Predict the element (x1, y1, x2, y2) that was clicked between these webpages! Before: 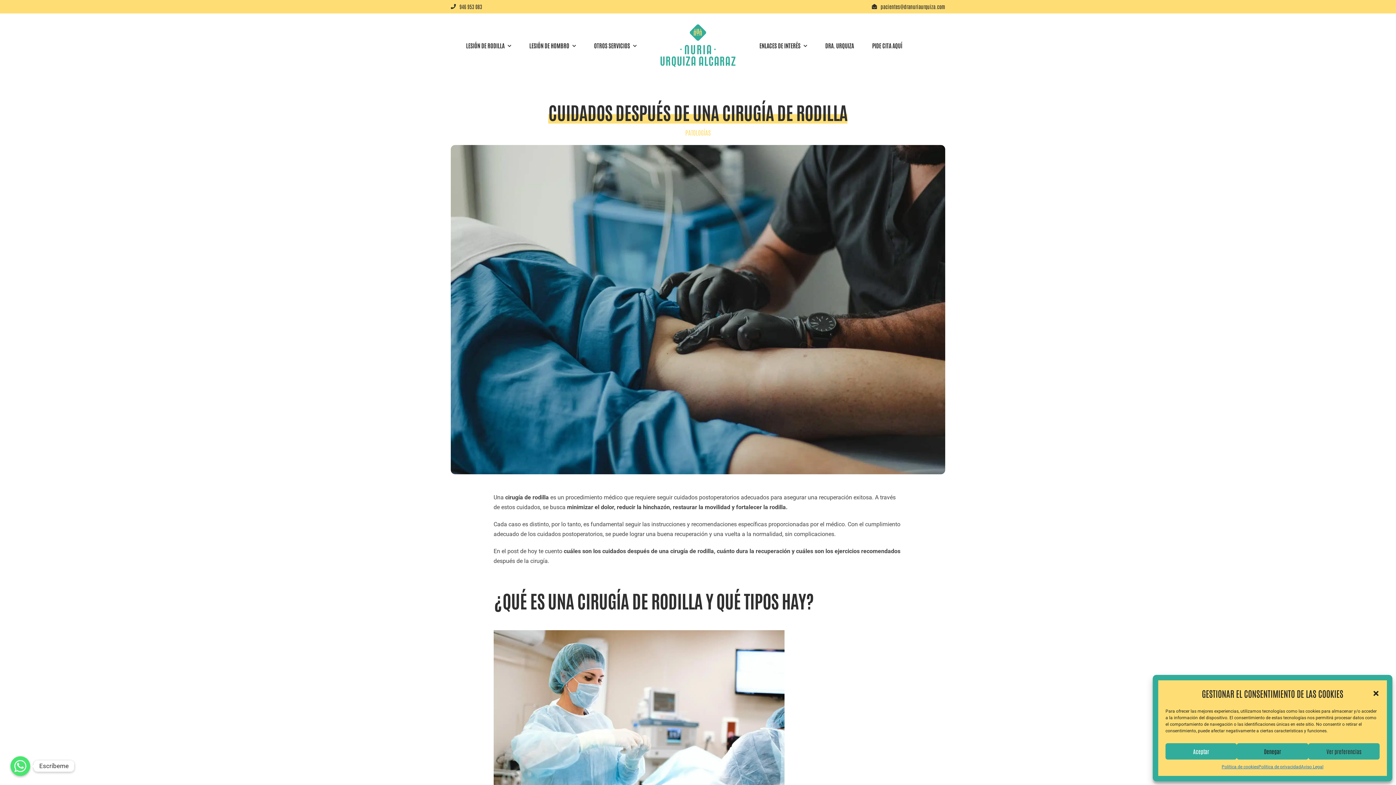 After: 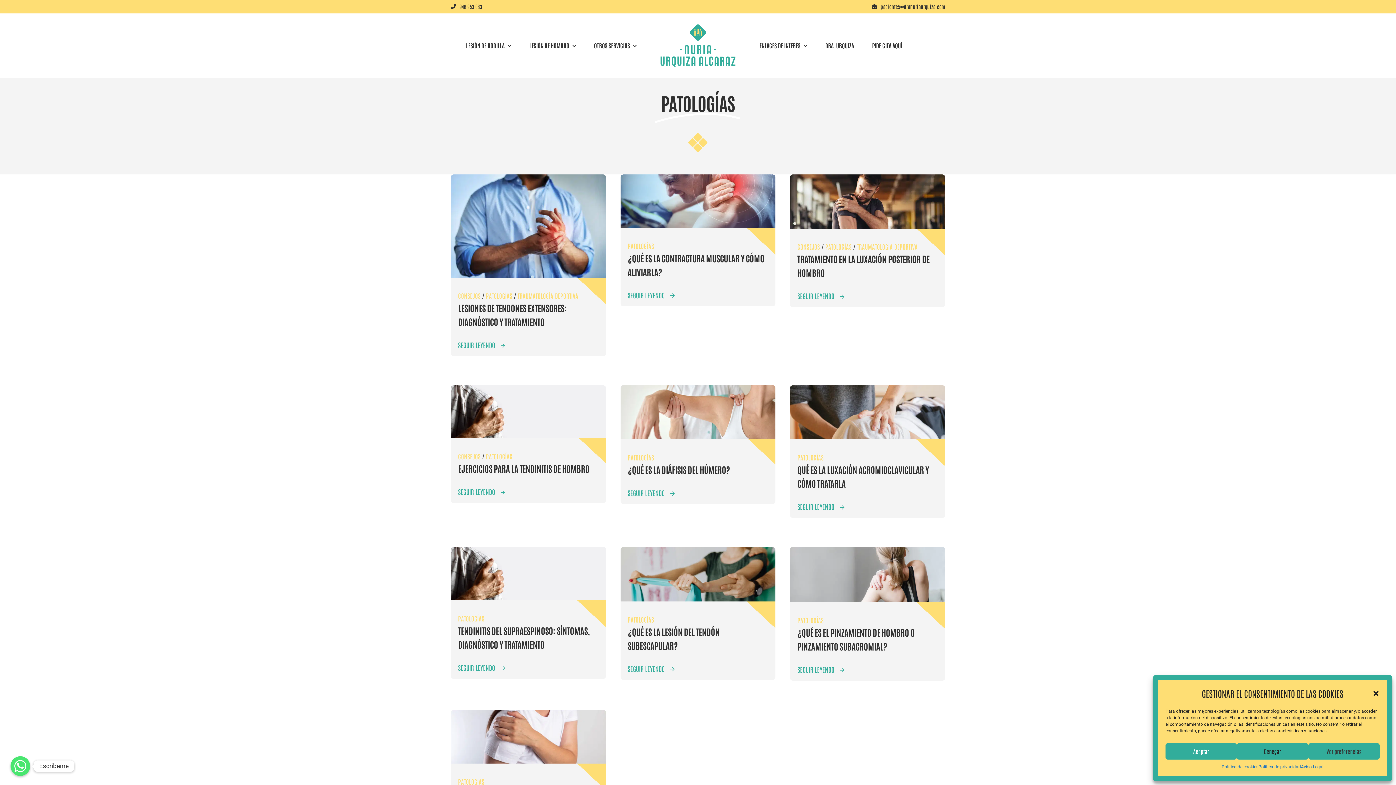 Action: label: PATOLOGÍAS bbox: (685, 128, 710, 136)